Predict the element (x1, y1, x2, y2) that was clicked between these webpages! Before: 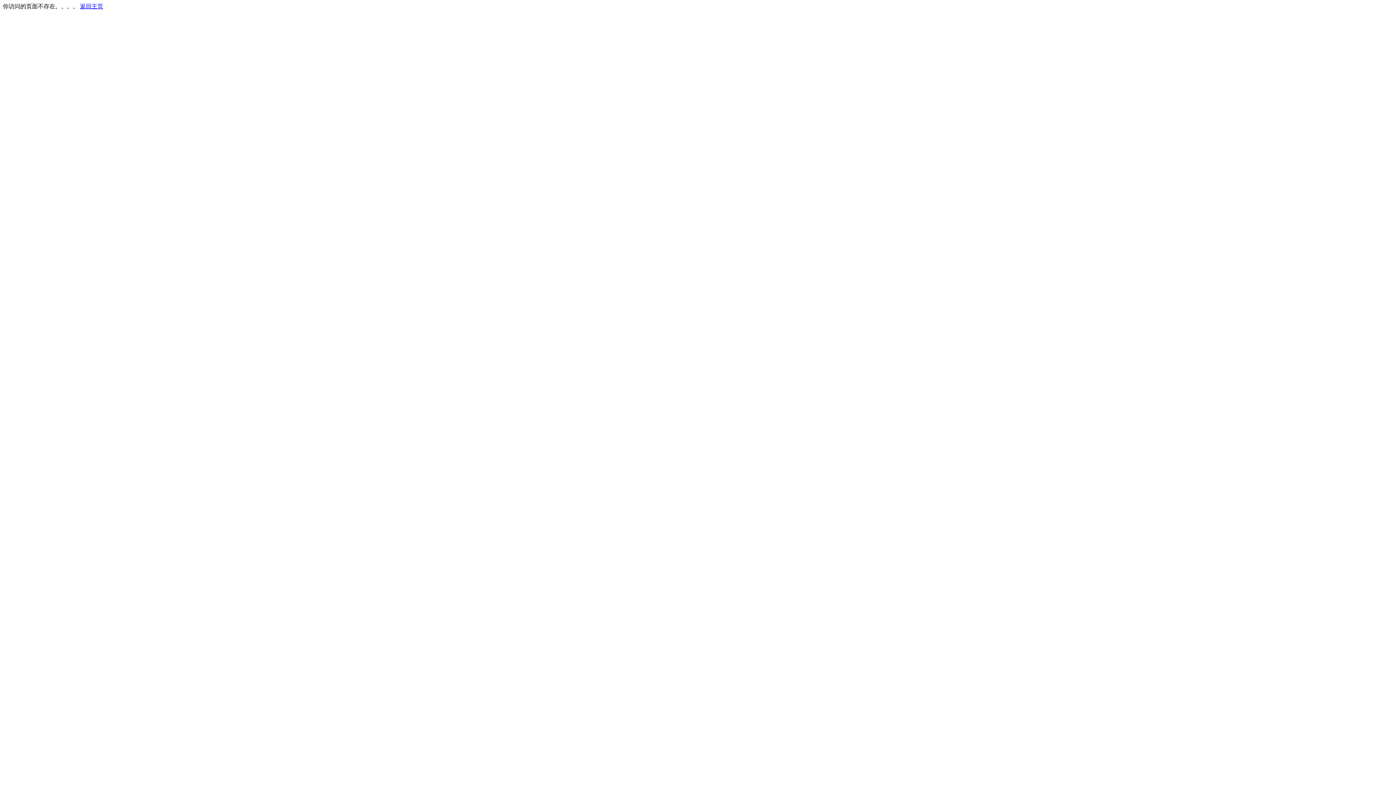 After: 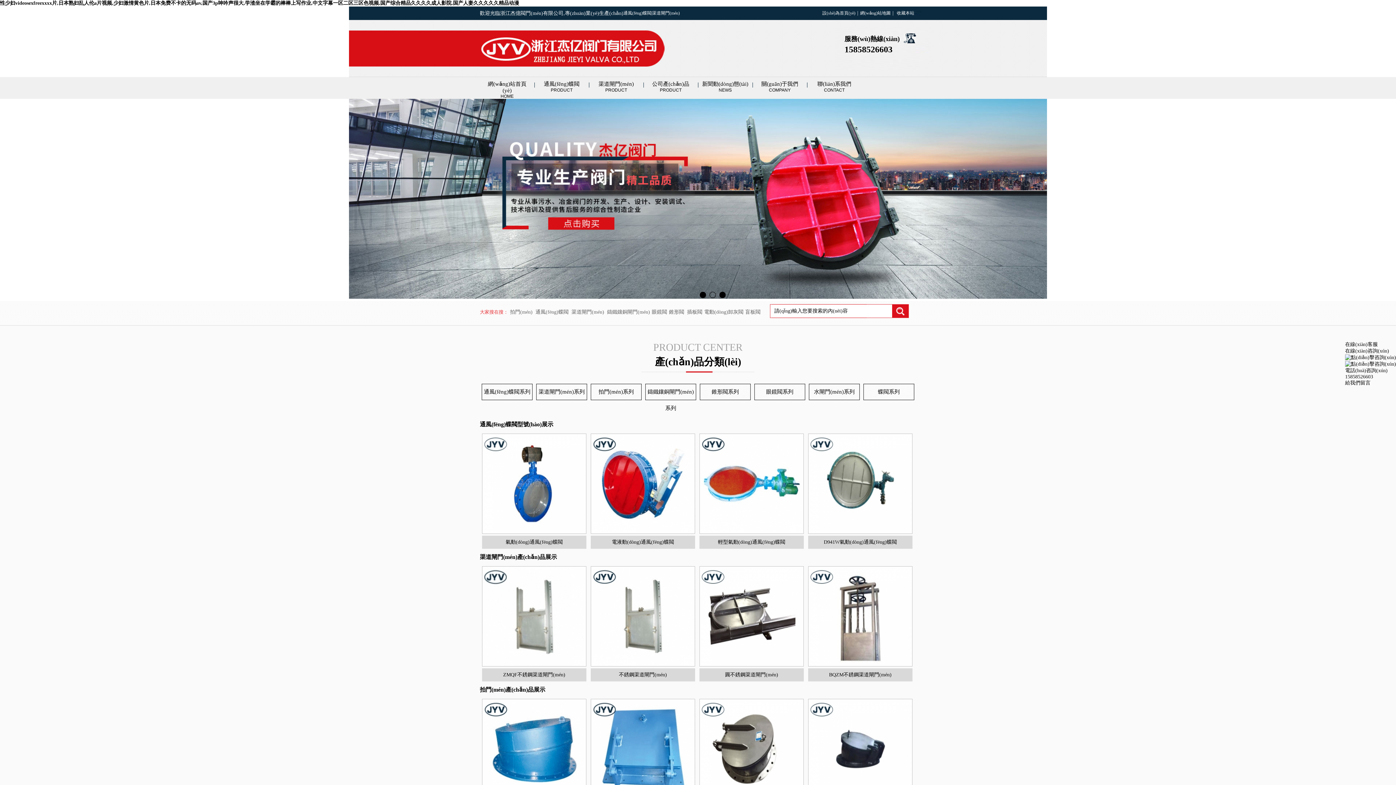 Action: bbox: (80, 3, 103, 9) label: 返回主页